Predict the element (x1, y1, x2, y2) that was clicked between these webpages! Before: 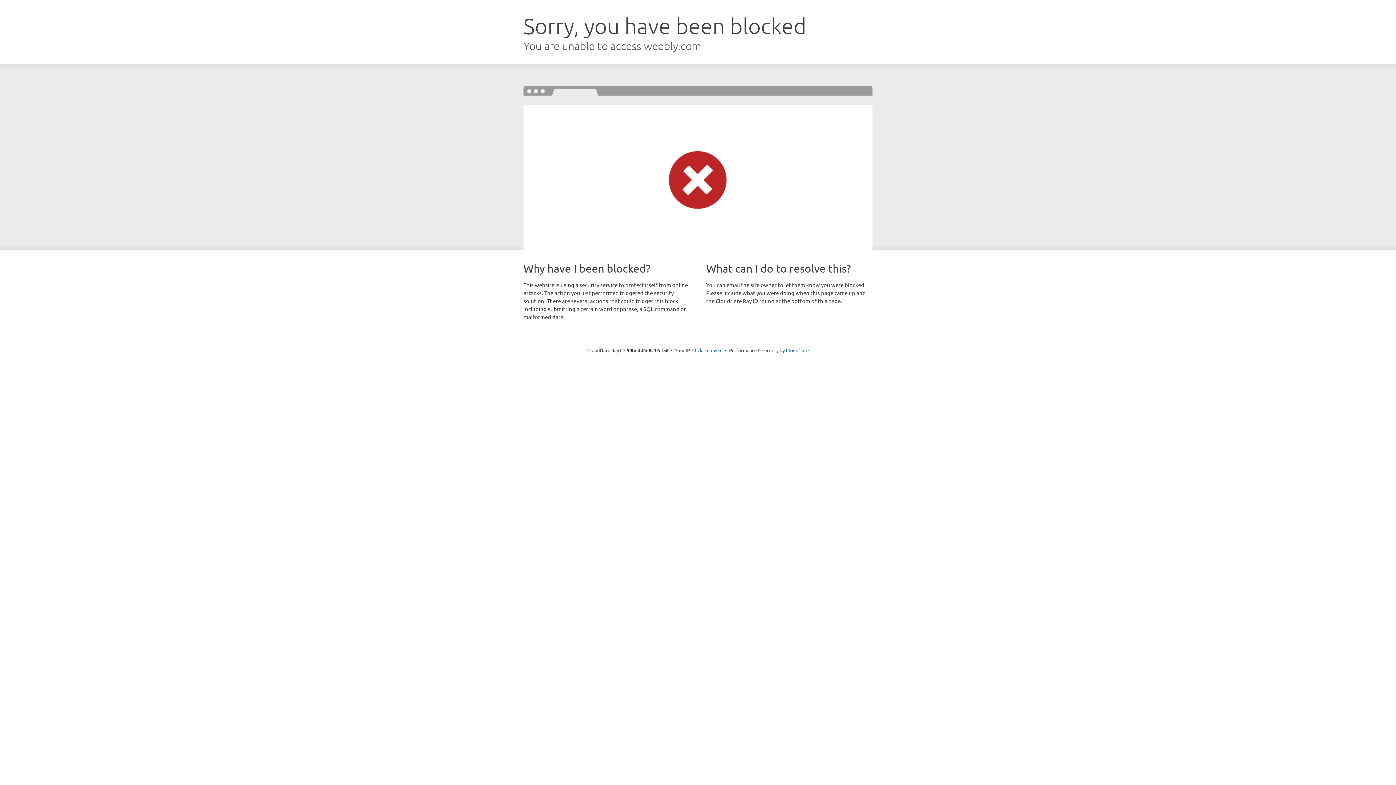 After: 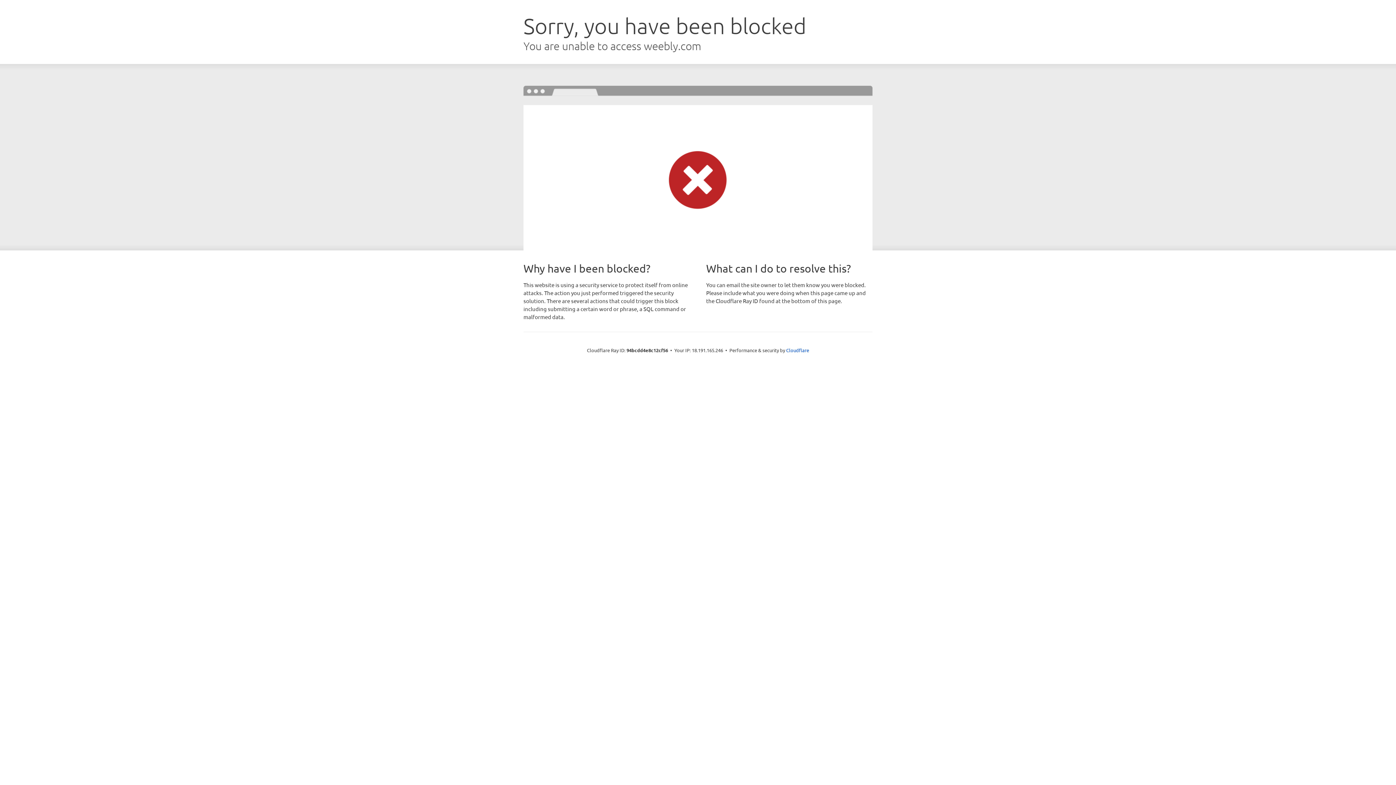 Action: bbox: (692, 346, 722, 353) label: Click to reveal